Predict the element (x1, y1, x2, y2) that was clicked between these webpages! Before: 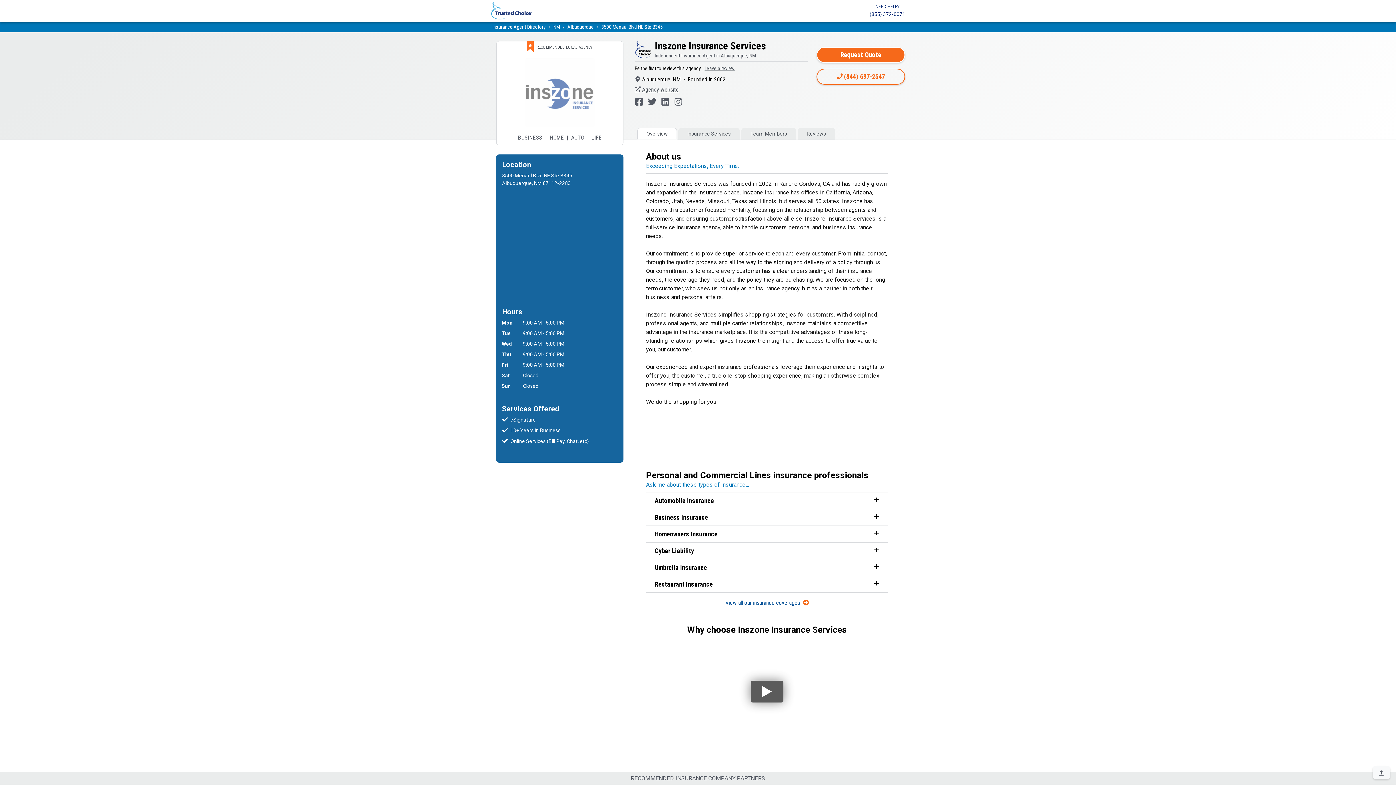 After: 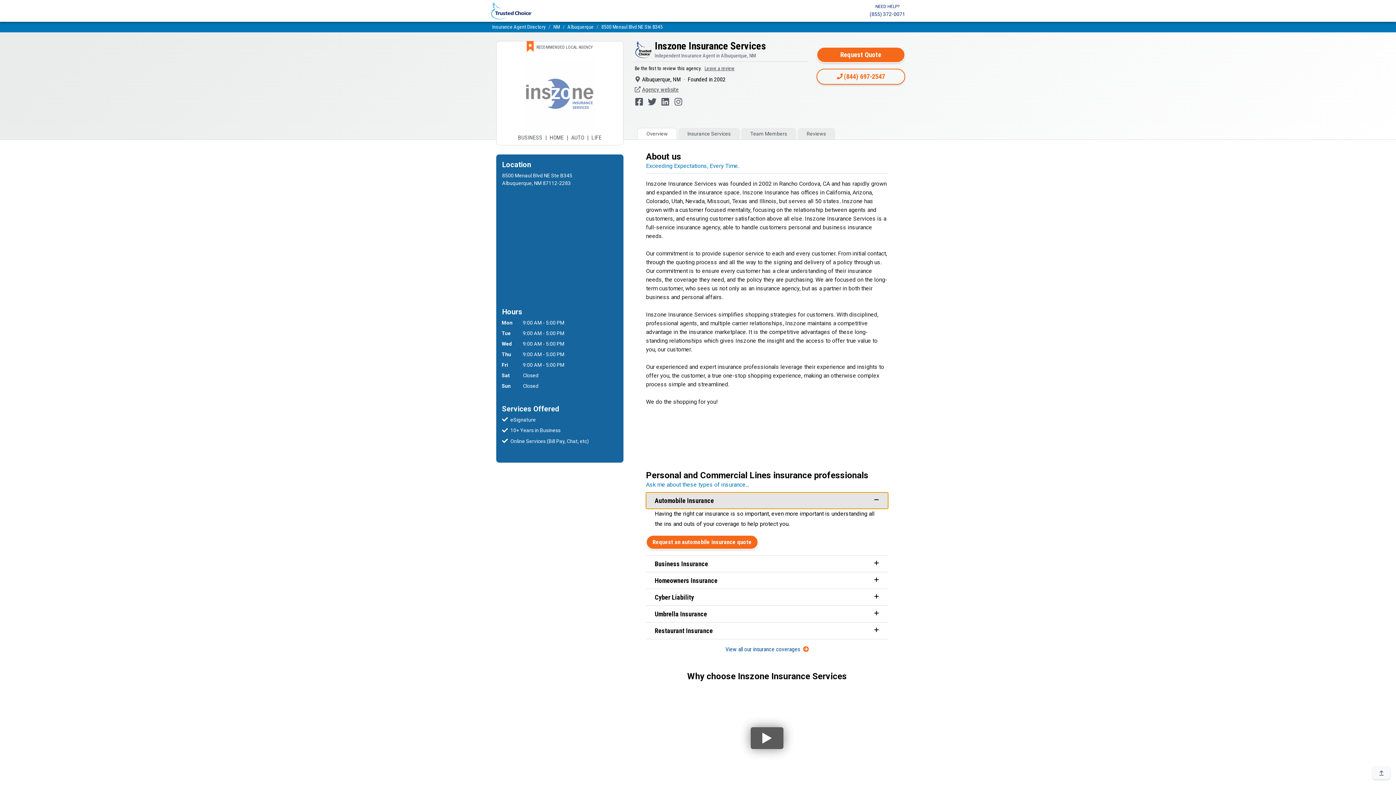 Action: label: Automobile Insurance bbox: (646, 492, 888, 509)